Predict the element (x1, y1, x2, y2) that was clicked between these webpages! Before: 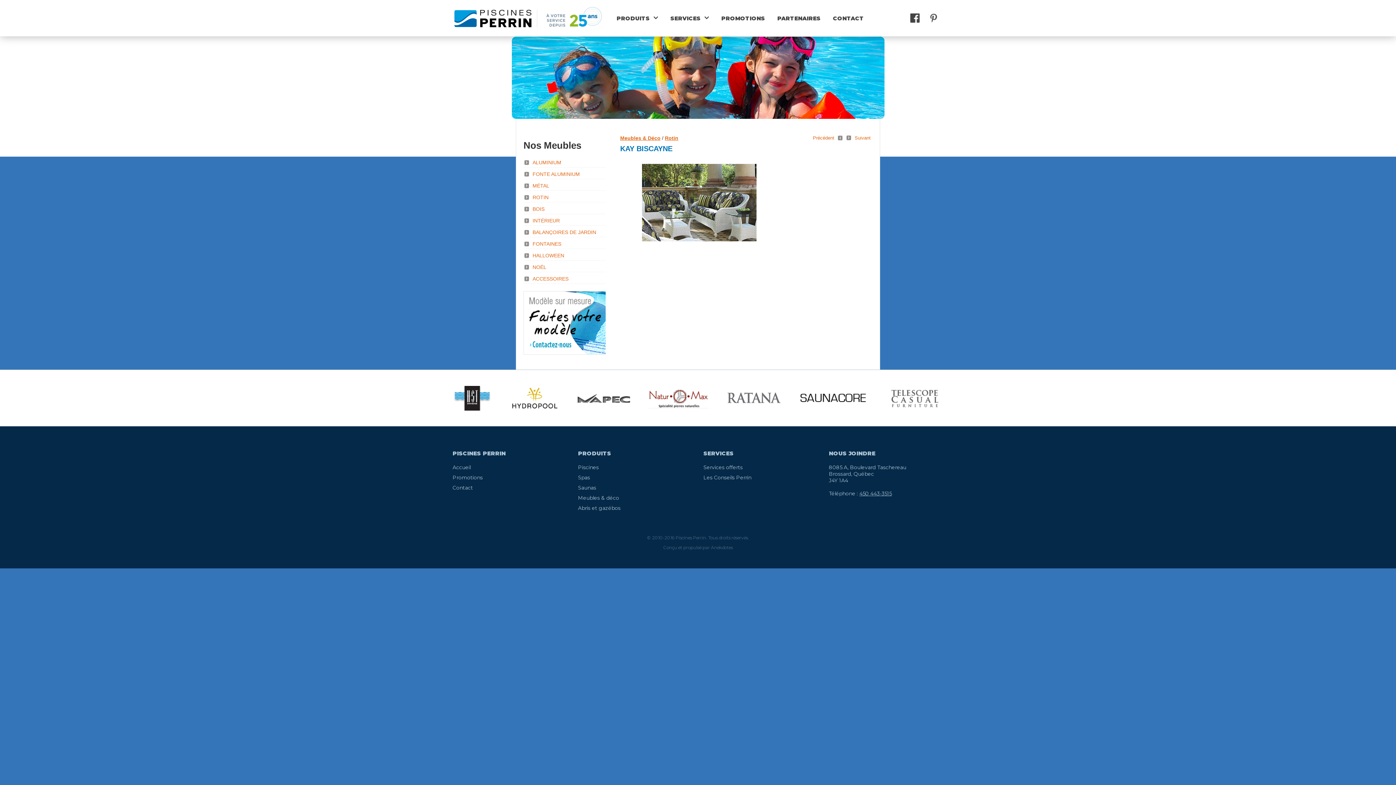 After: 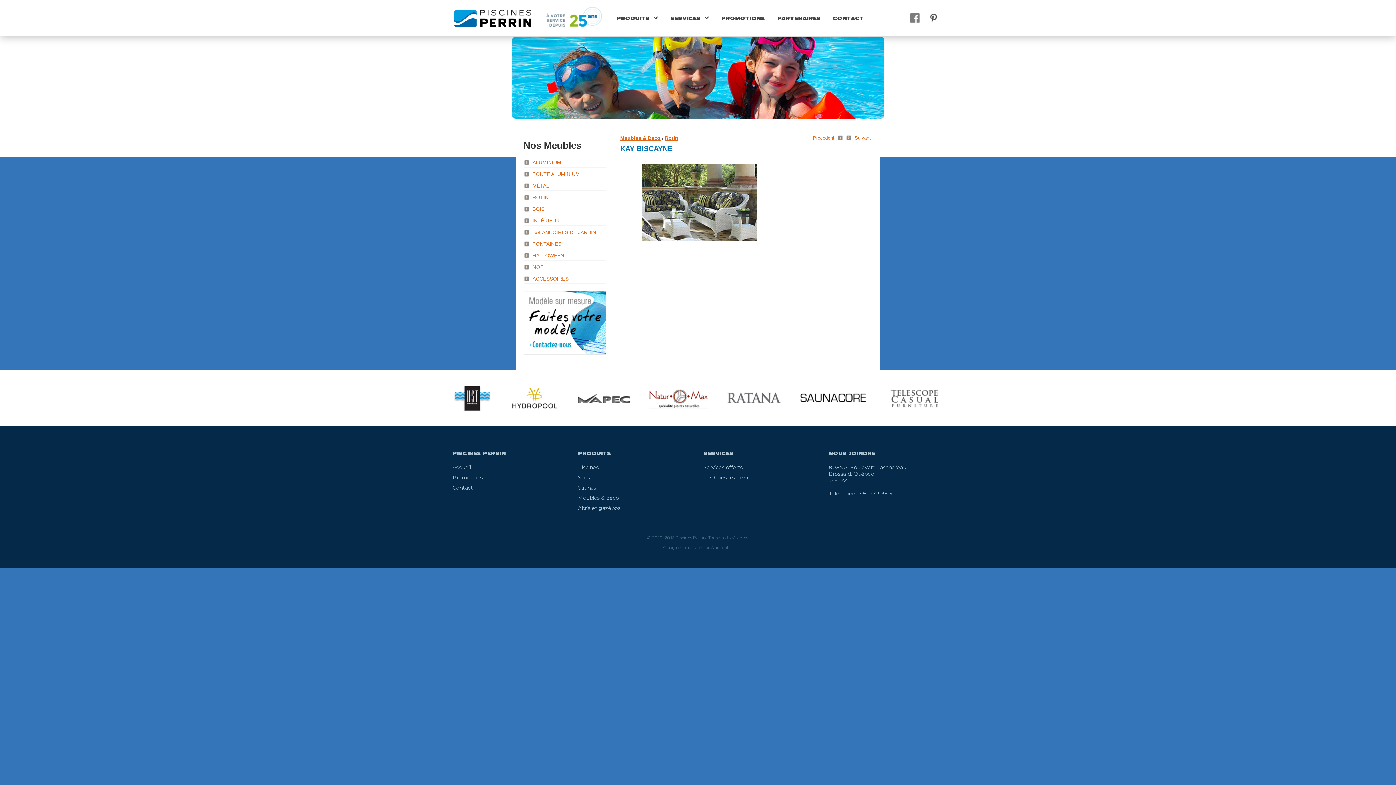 Action: bbox: (905, 13, 924, 22)